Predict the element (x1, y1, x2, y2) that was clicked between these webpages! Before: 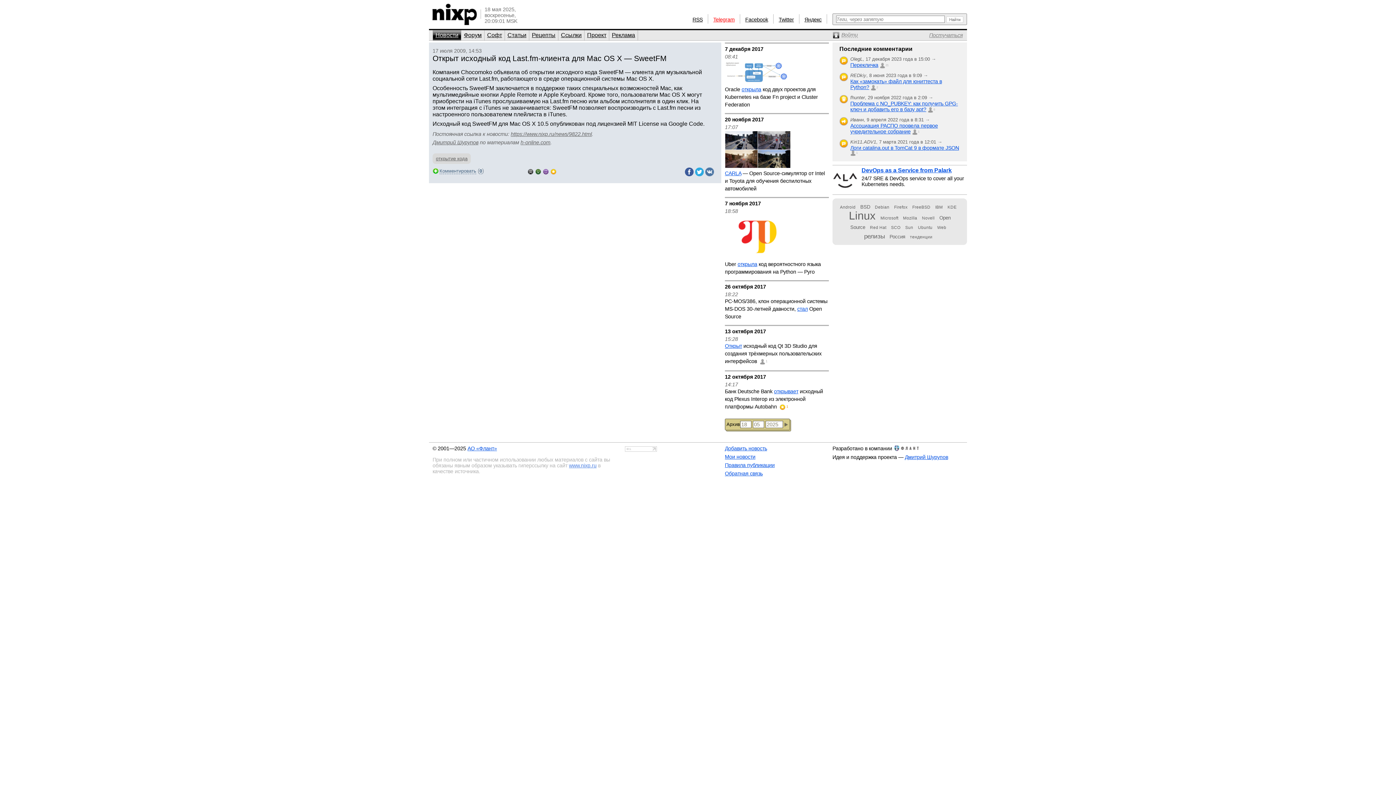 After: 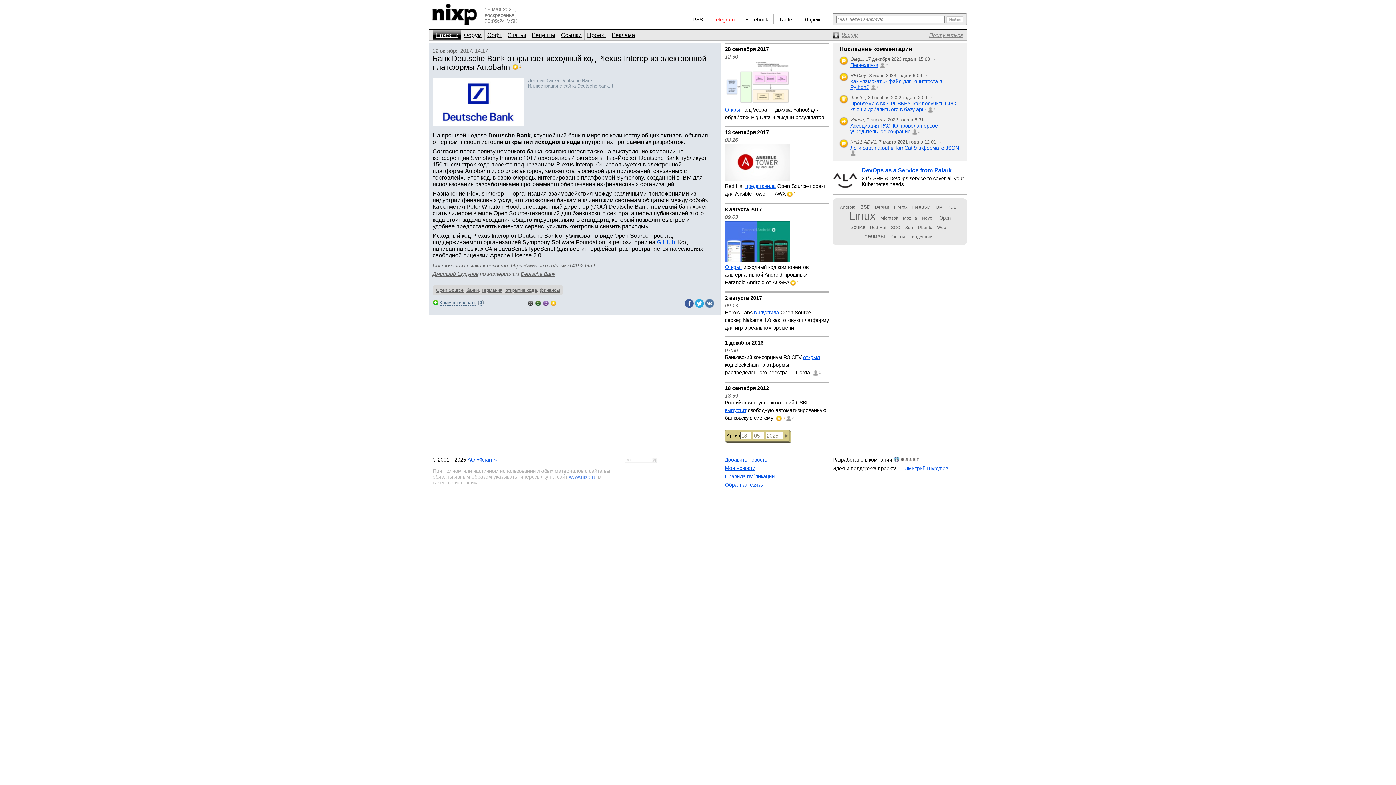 Action: label: Банк Deutsche Bank открывает исходный код Plexus Interop из электронной платформы Autobahn  bbox: (725, 388, 823, 409)